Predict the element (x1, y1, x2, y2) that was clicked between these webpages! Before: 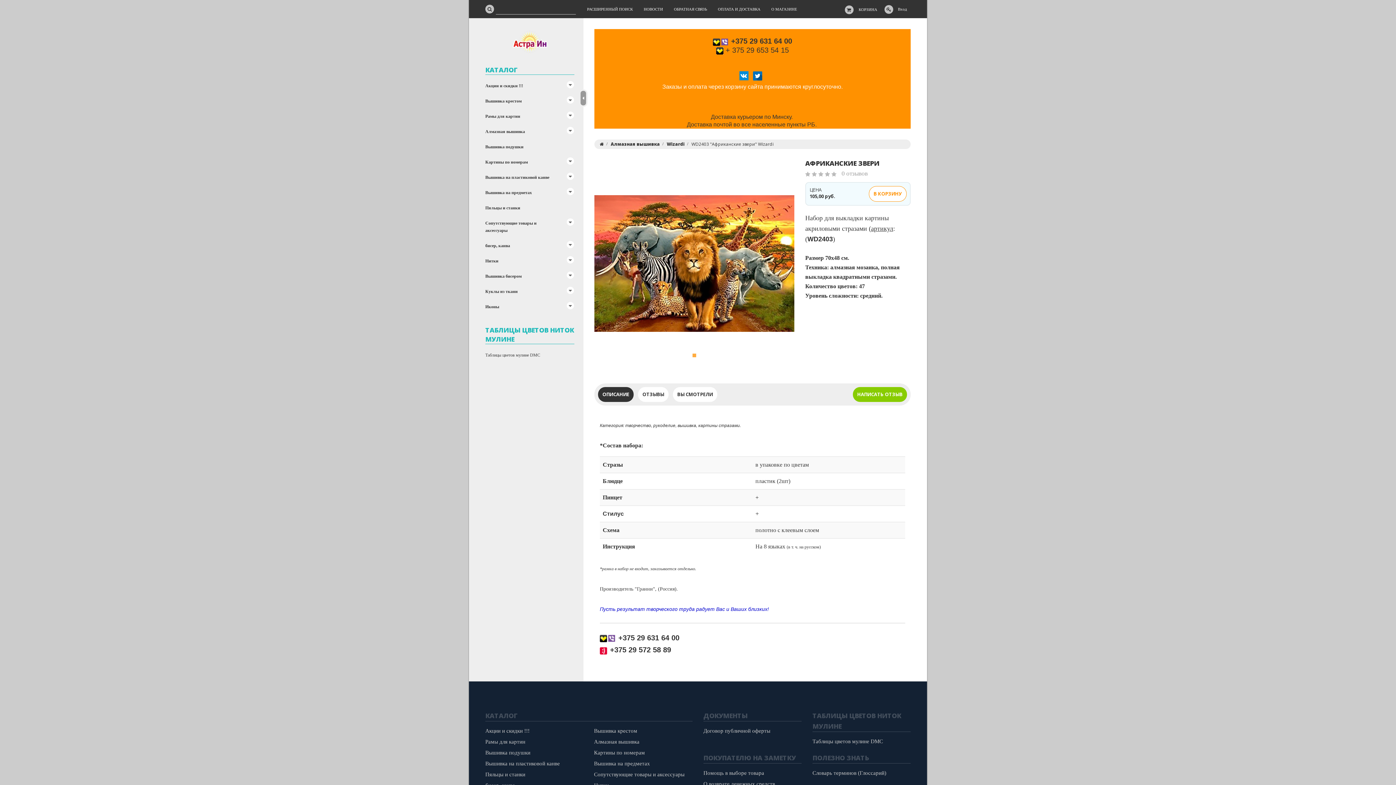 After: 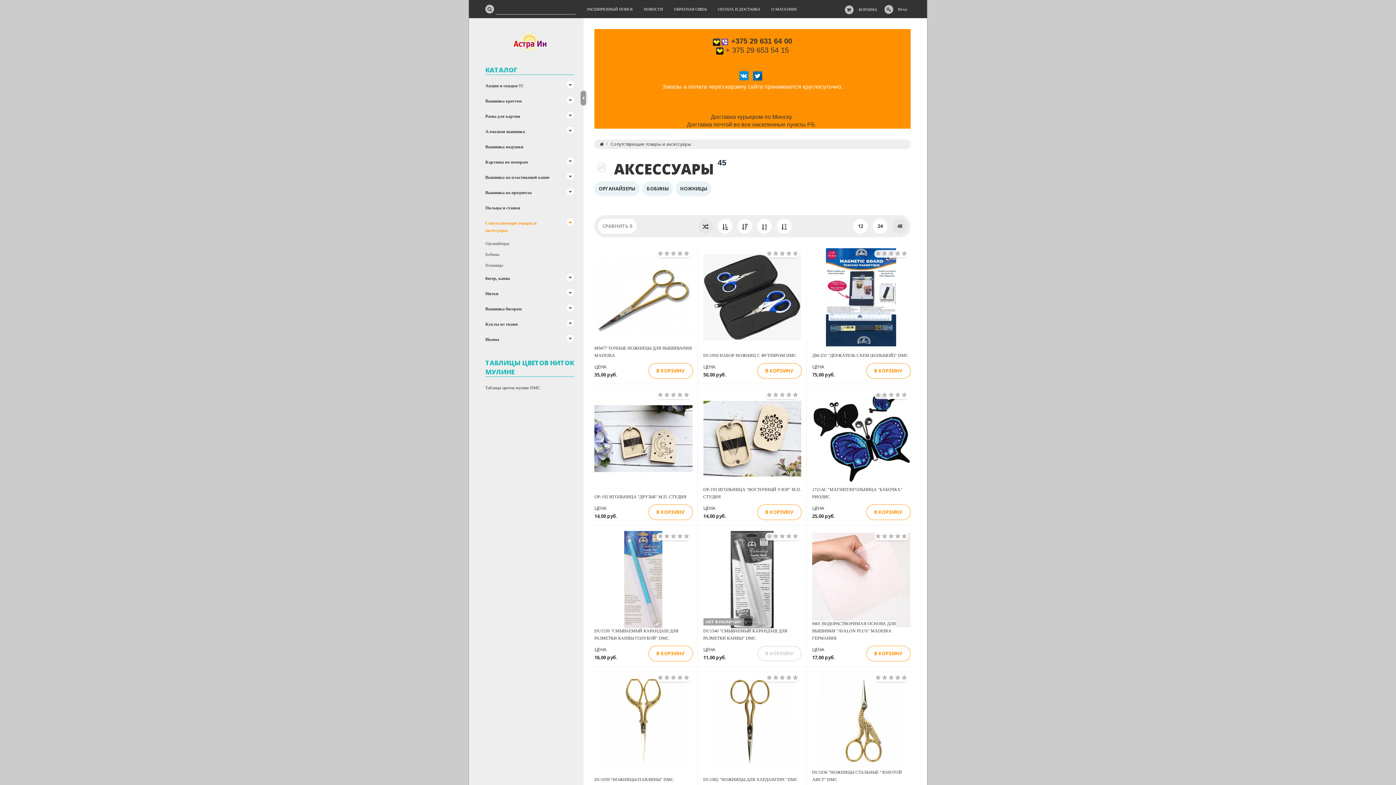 Action: bbox: (590, 769, 688, 780) label: Сопутствующие товары и аксессуары